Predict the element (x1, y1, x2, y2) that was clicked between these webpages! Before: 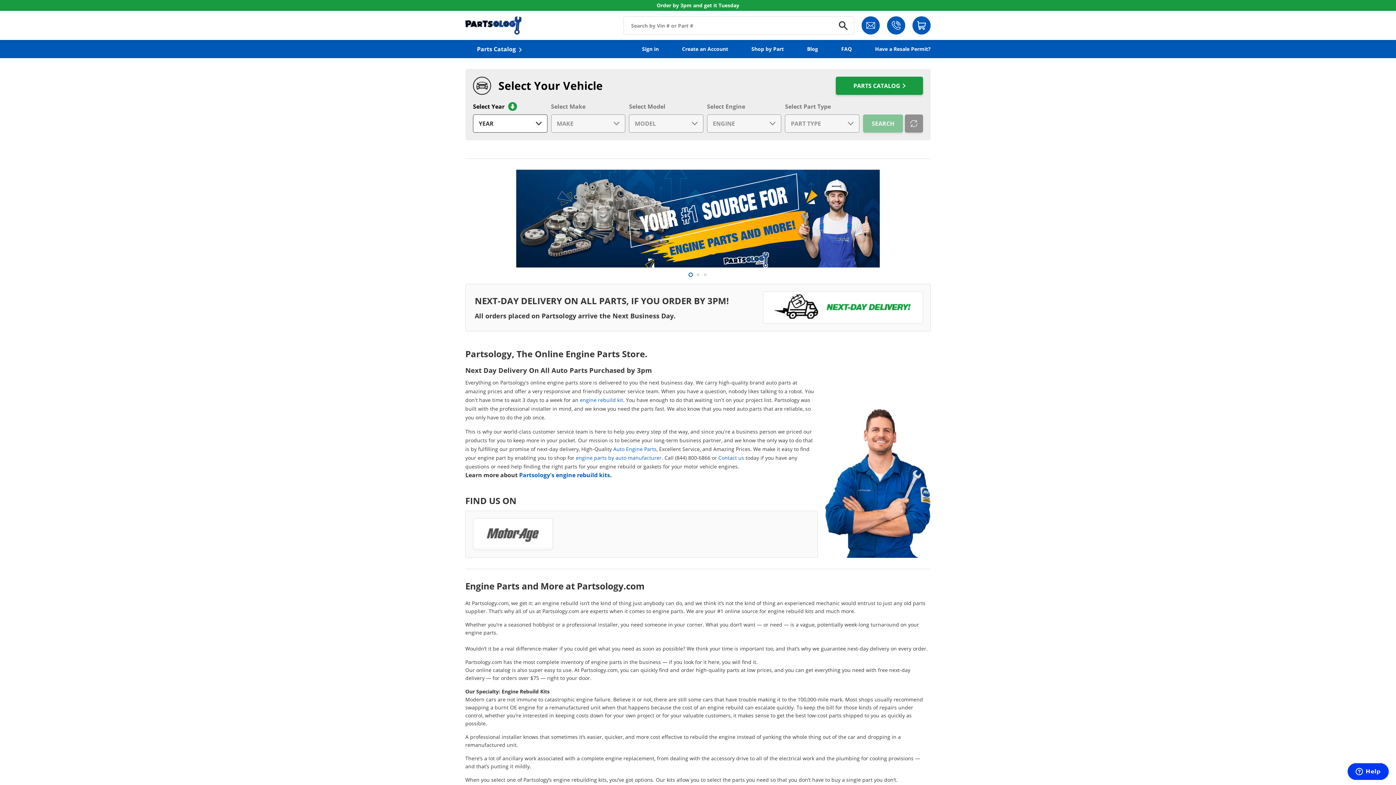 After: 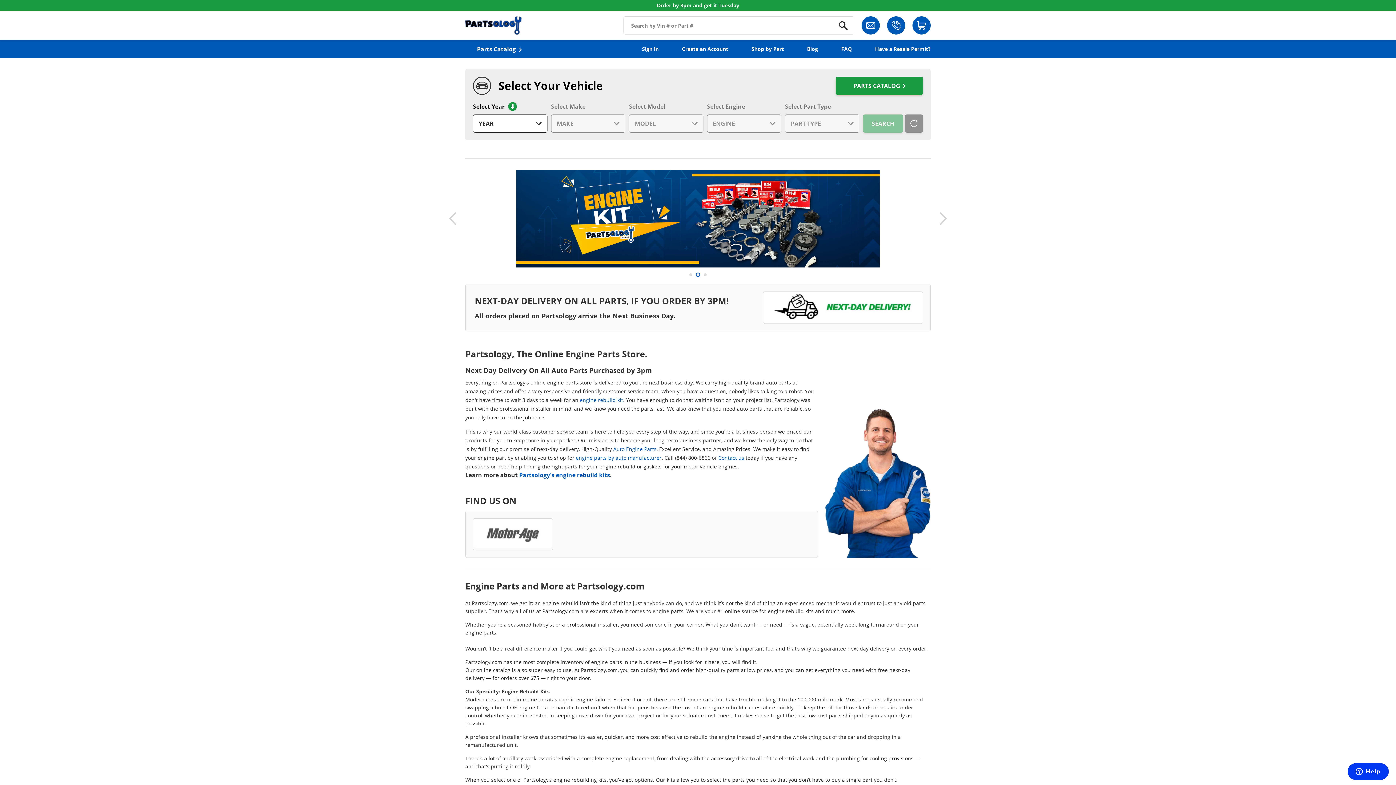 Action: label: 2 bbox: (696, 272, 700, 277)